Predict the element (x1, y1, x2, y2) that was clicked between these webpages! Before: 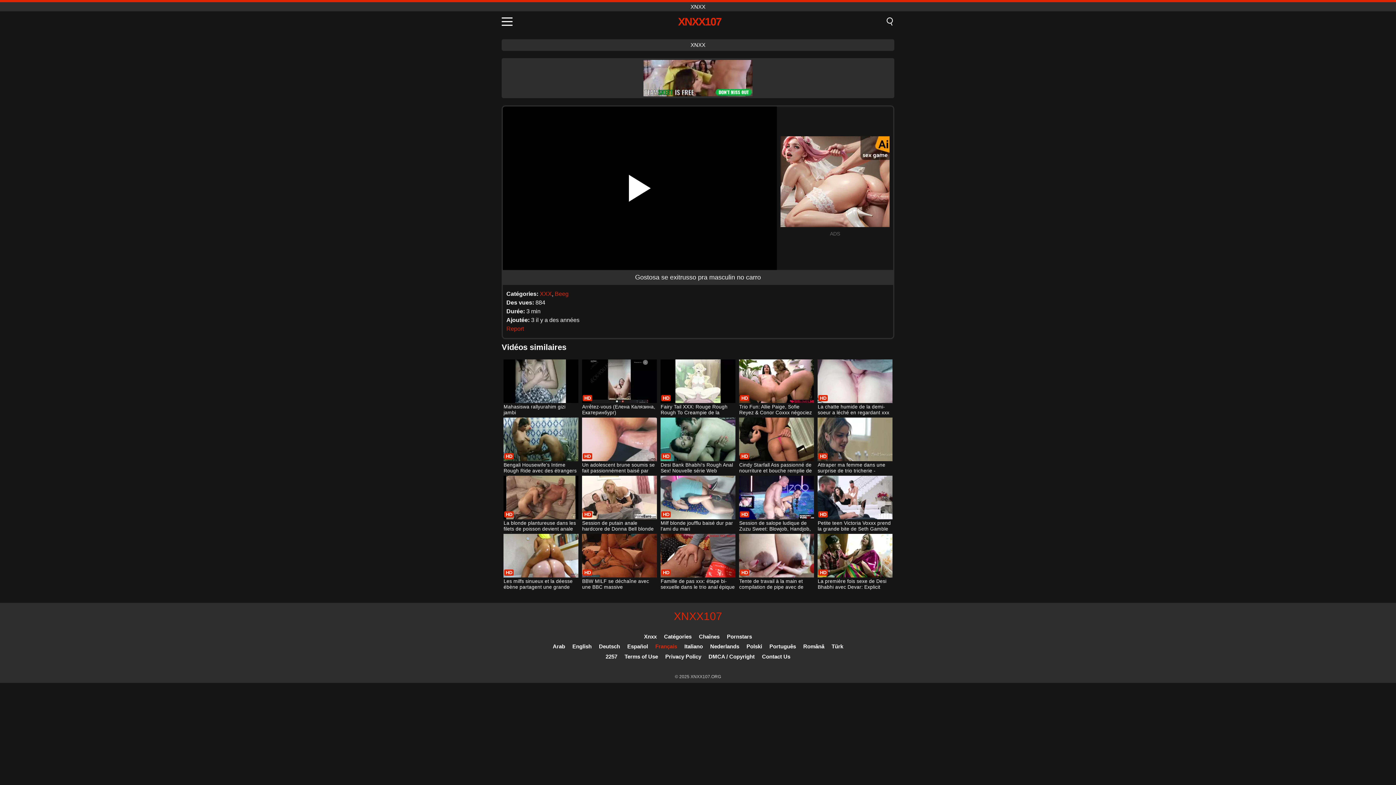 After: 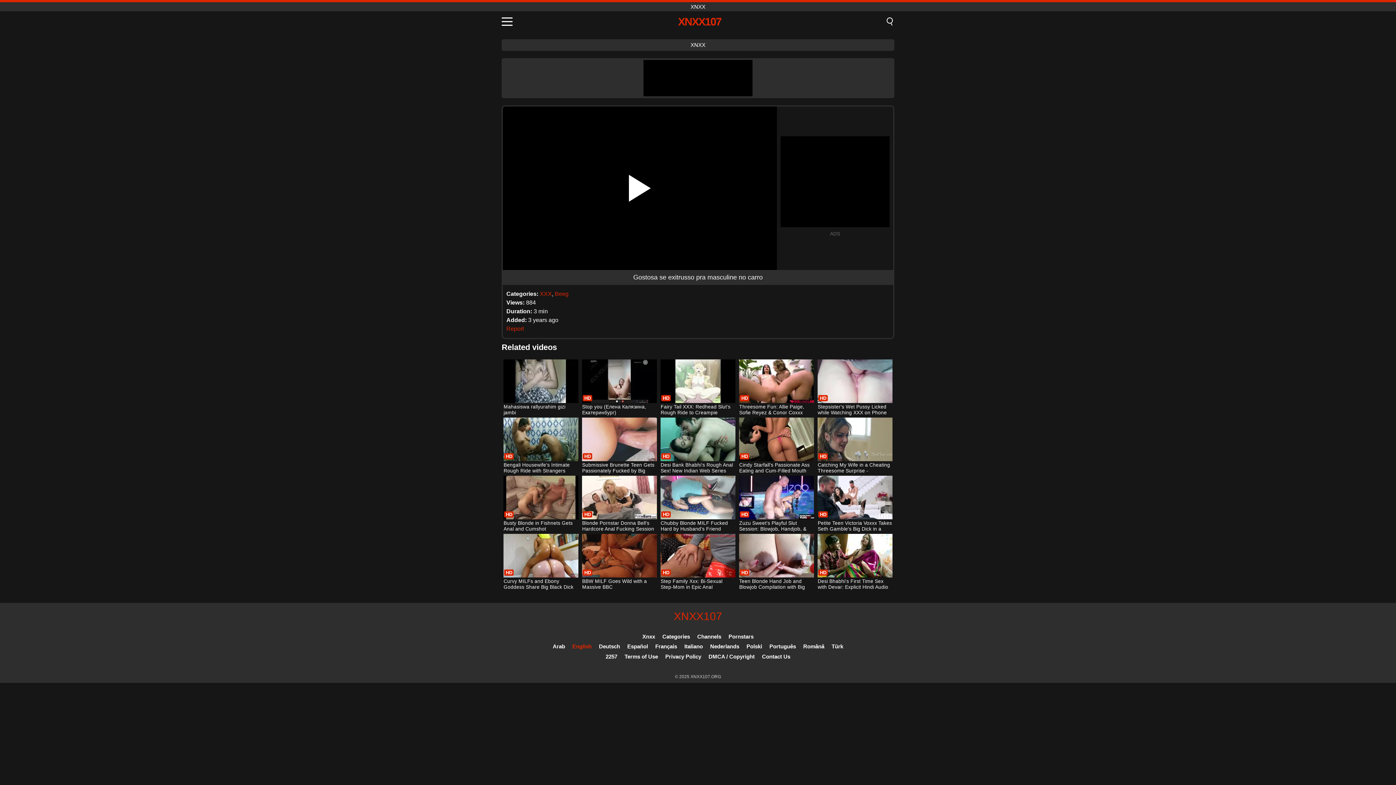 Action: bbox: (572, 643, 591, 649) label: English